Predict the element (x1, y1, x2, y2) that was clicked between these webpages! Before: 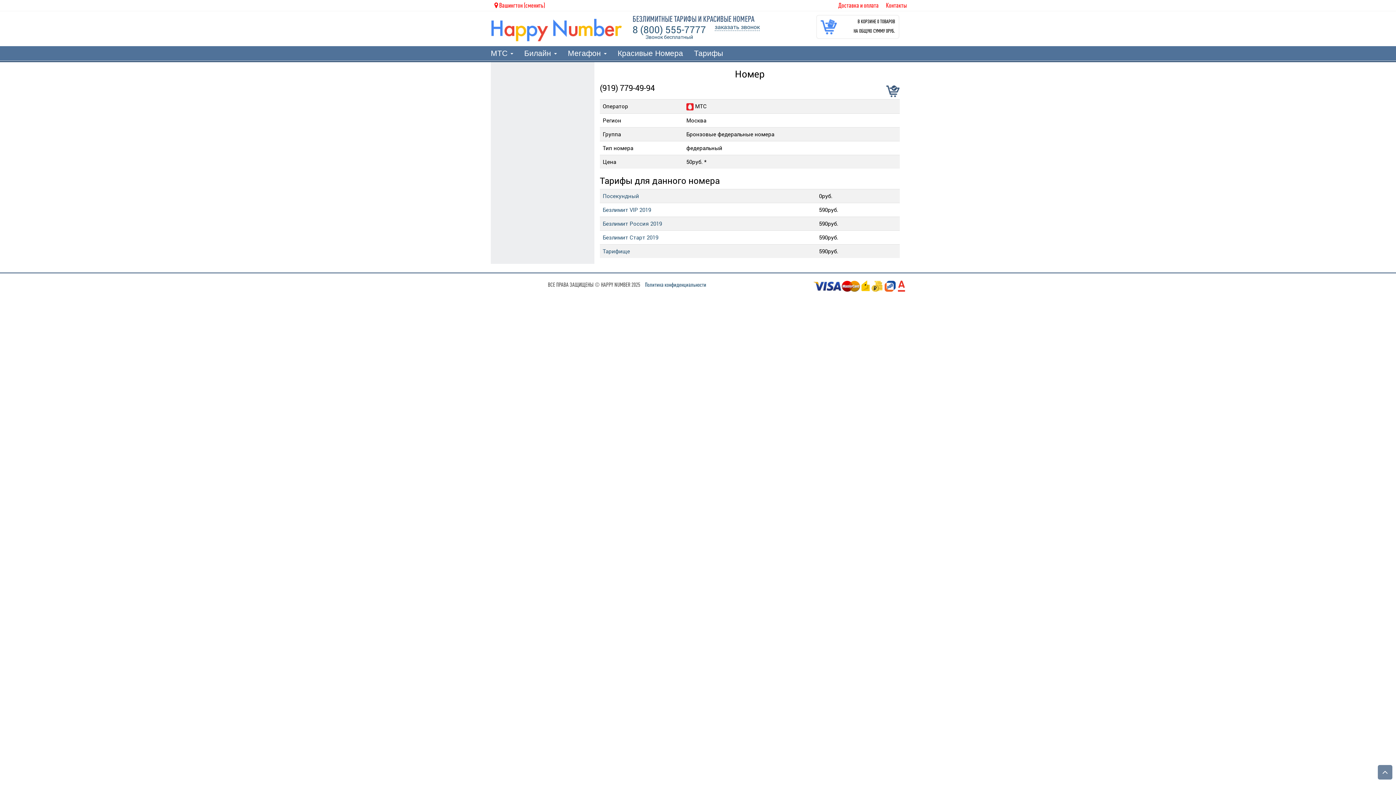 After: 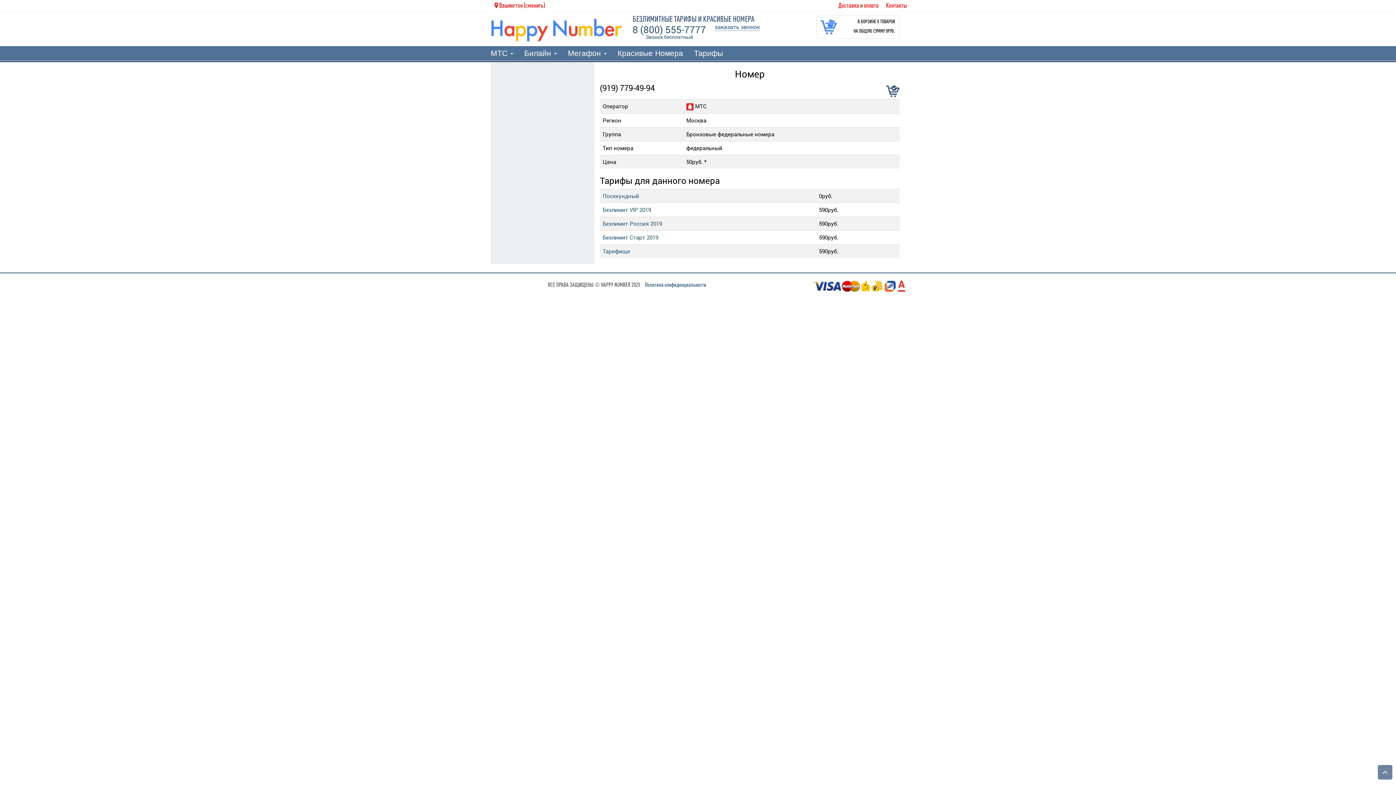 Action: bbox: (714, 22, 760, 30) label: заказать звонок